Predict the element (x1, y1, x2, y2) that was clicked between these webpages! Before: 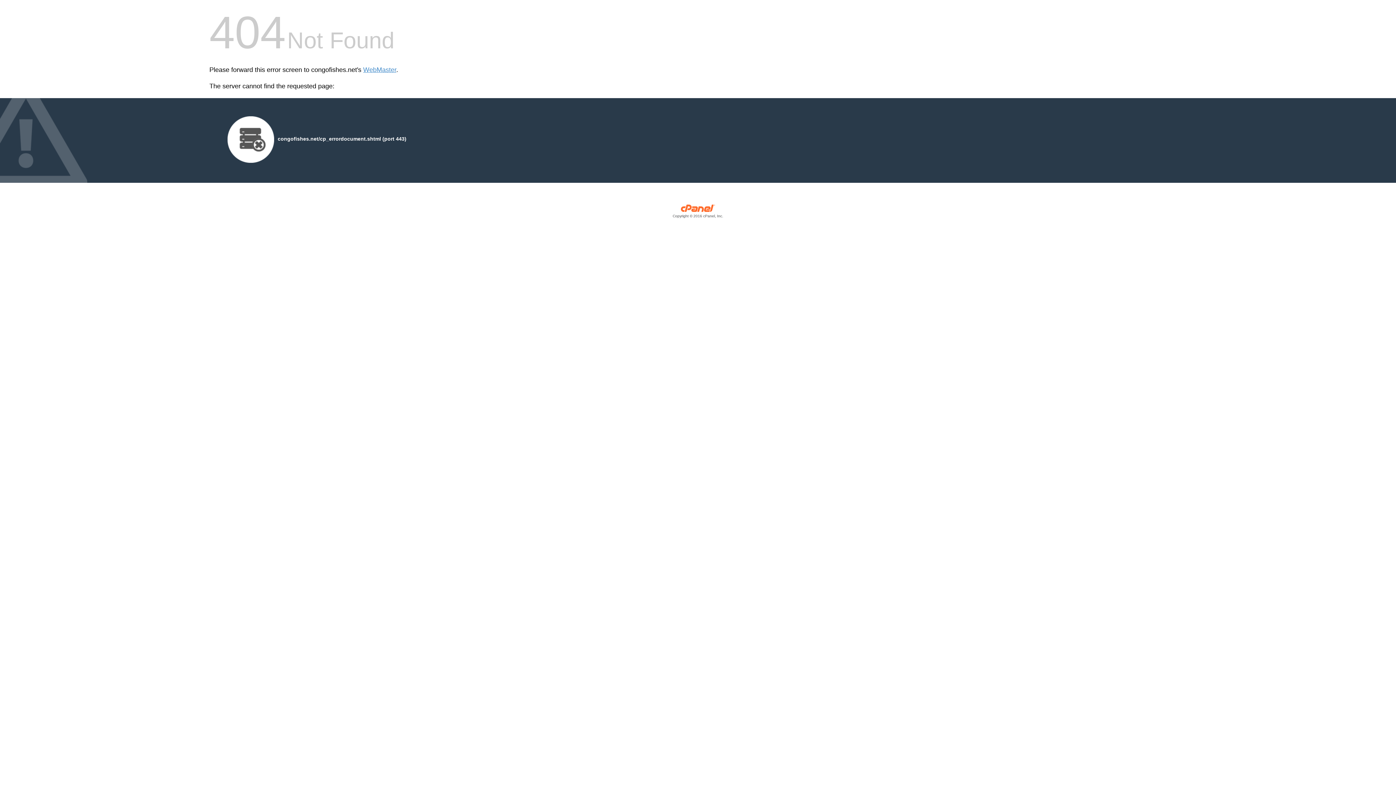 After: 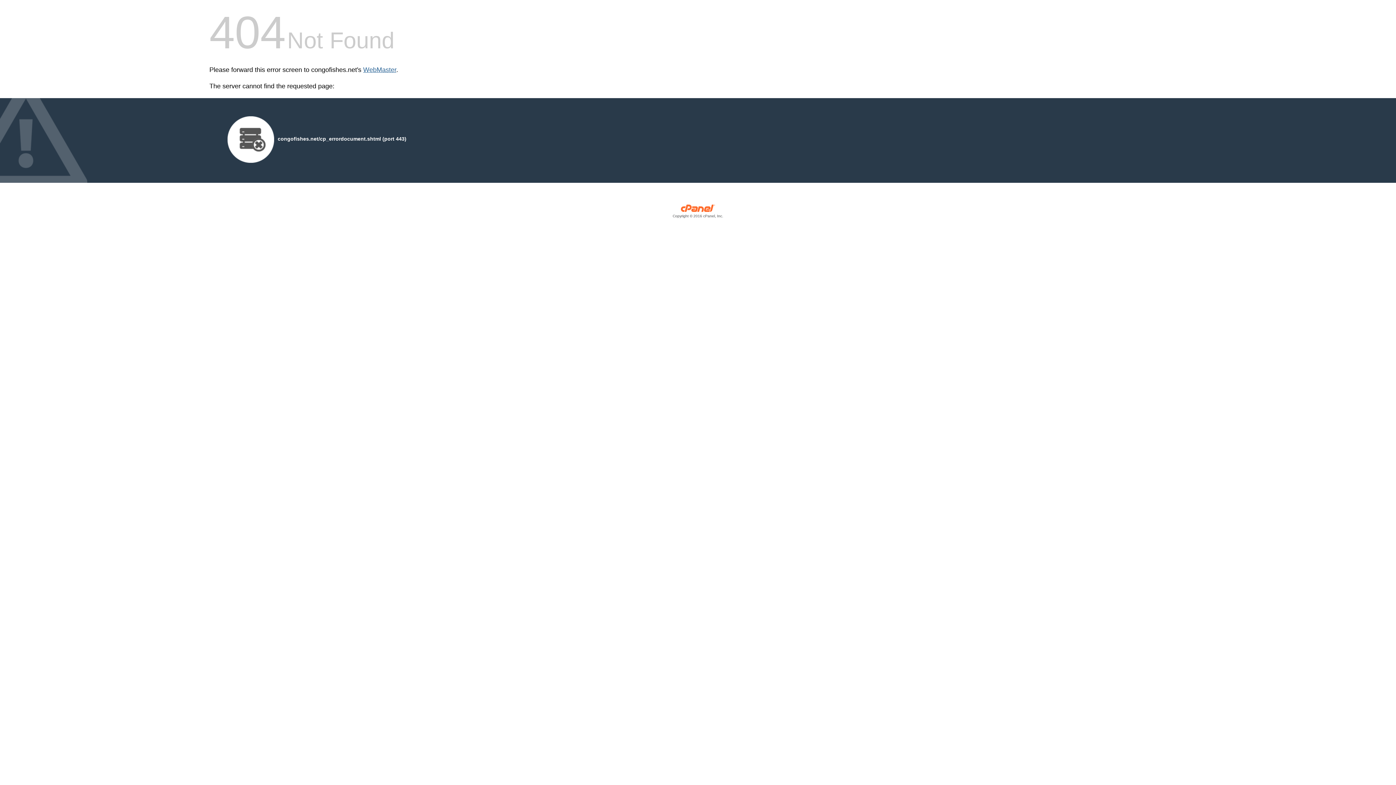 Action: bbox: (363, 66, 396, 73) label: WebMaster